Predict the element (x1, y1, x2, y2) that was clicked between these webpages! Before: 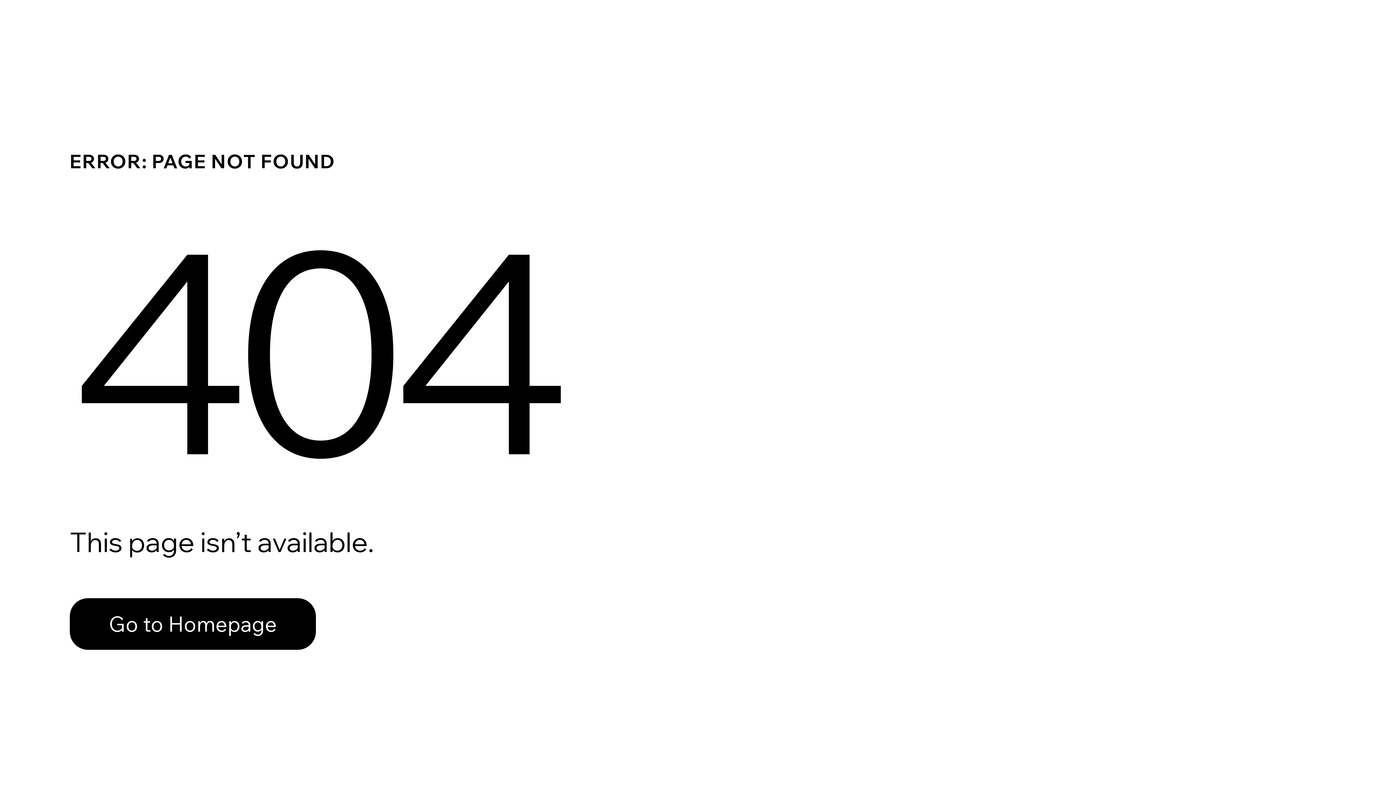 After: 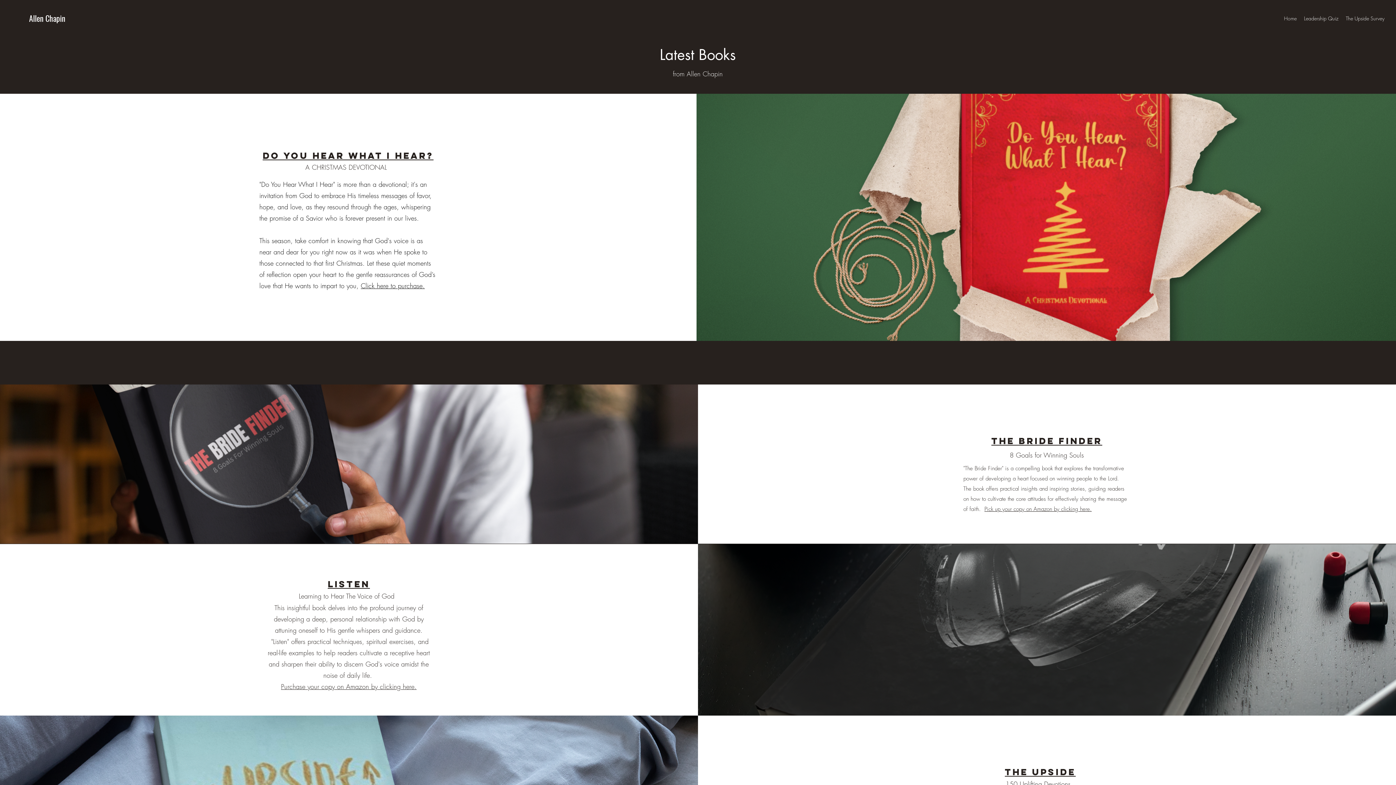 Action: label: Go to Homepage bbox: (69, 582, 768, 659)